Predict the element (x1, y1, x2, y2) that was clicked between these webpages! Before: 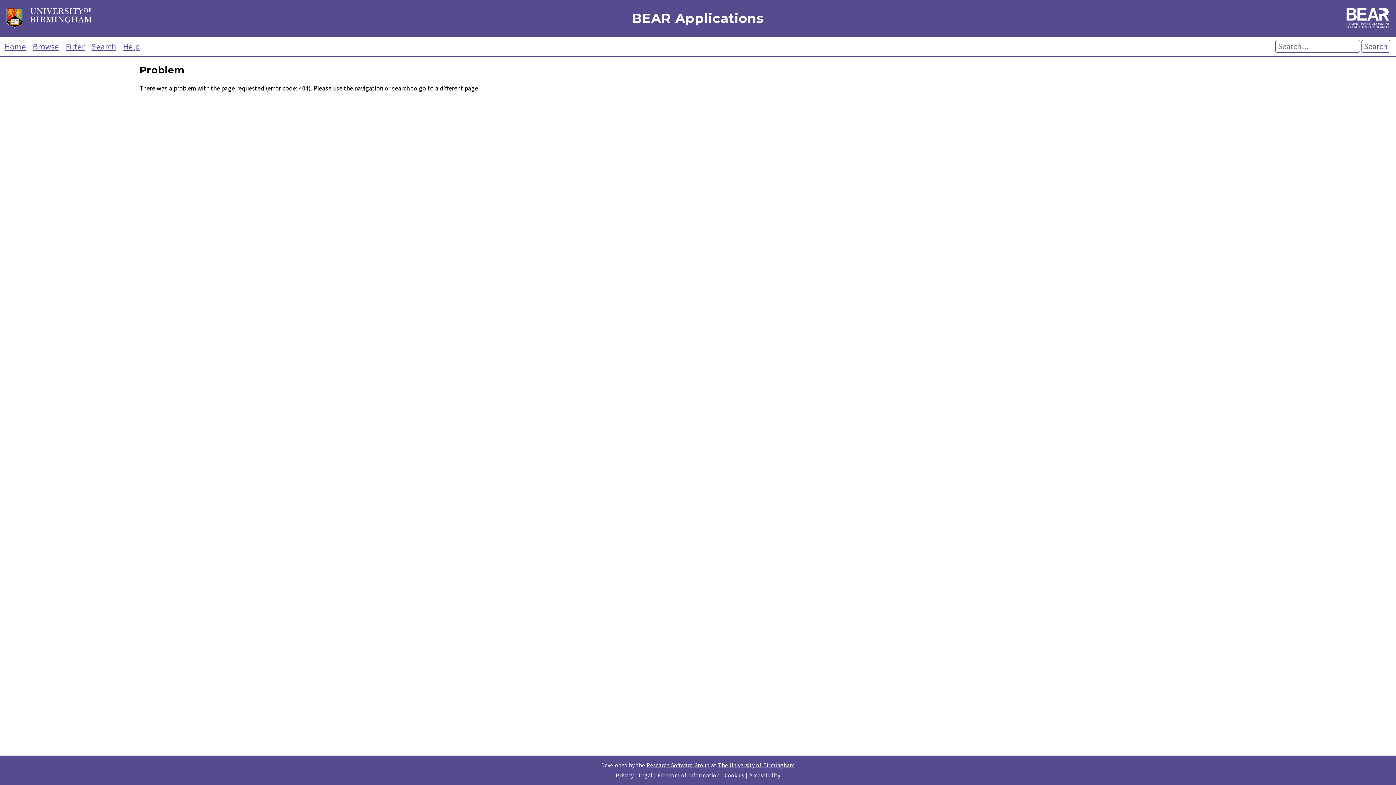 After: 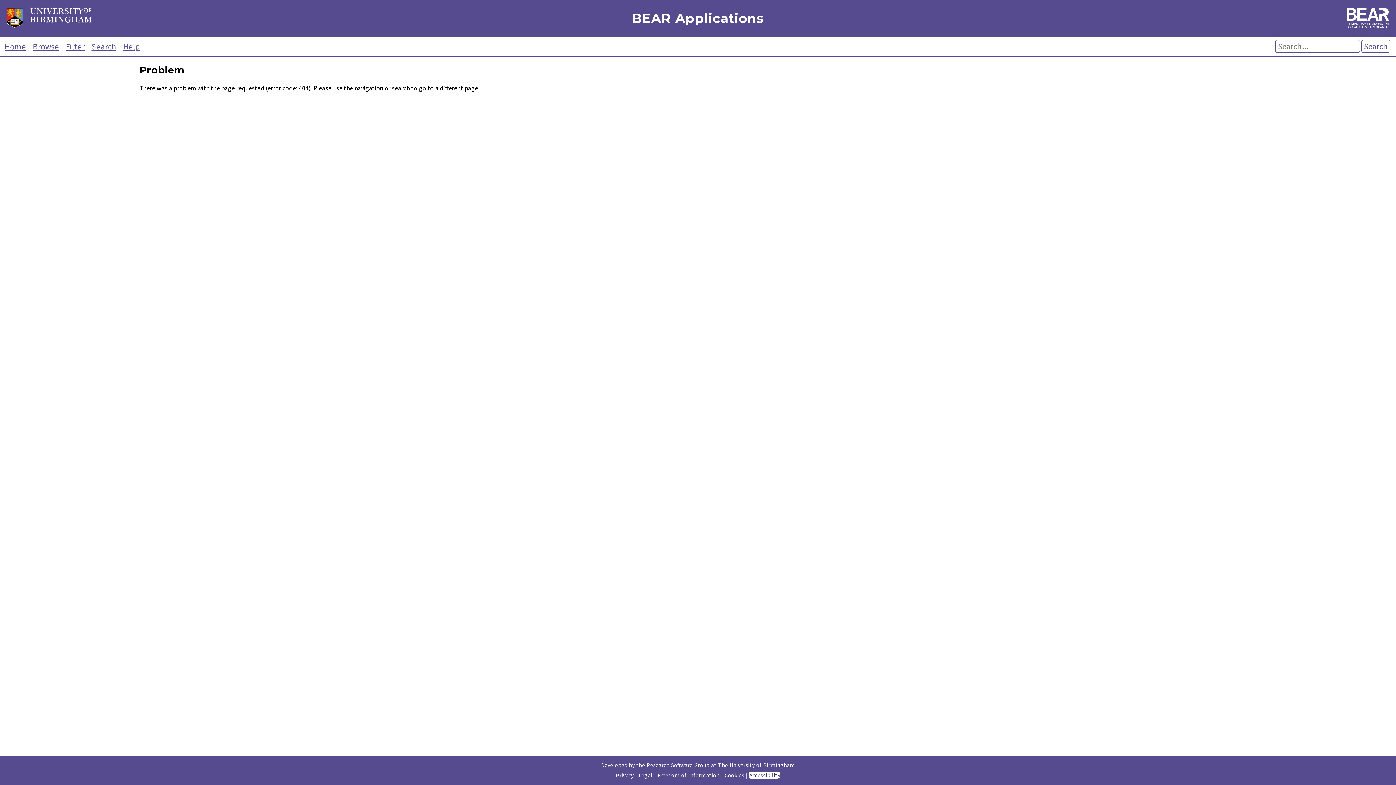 Action: bbox: (749, 772, 780, 779) label: Accessibility